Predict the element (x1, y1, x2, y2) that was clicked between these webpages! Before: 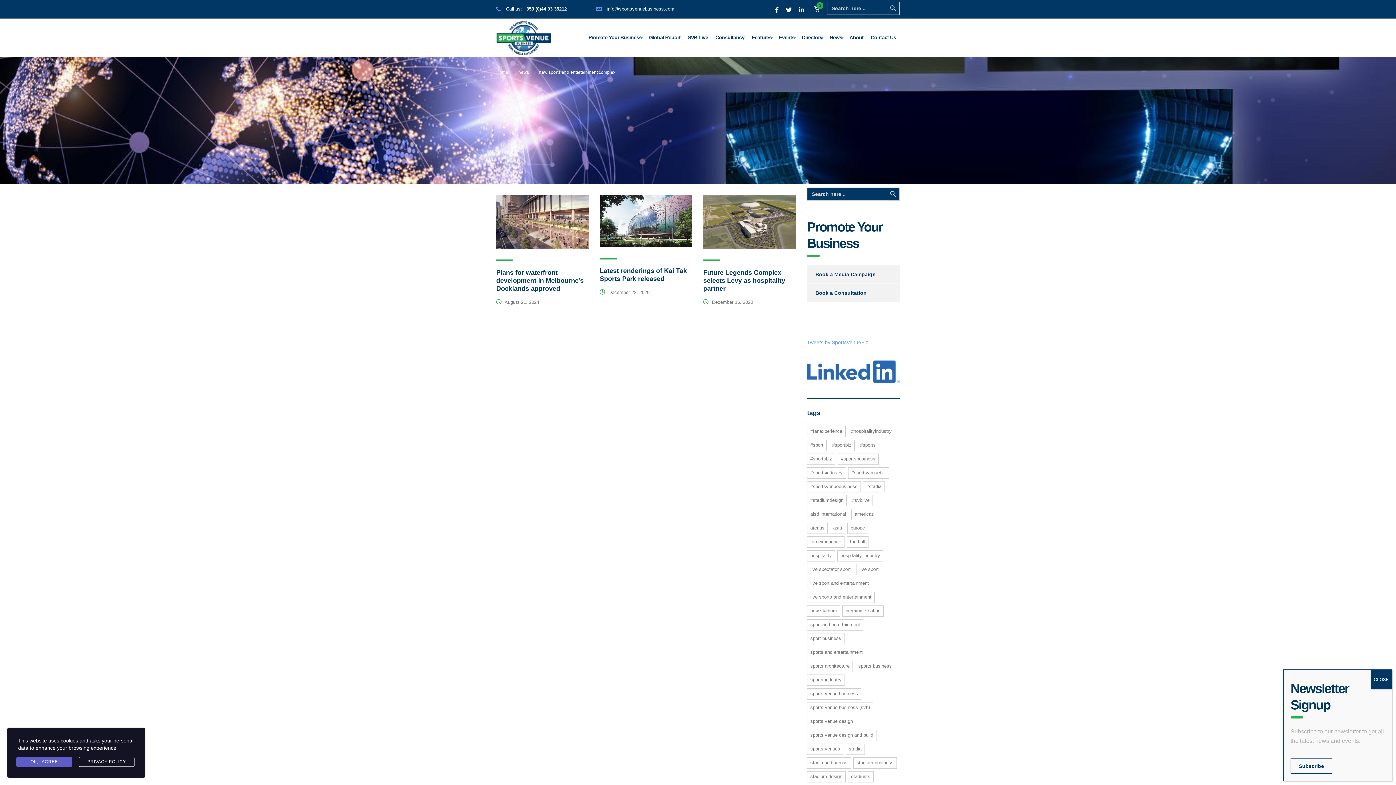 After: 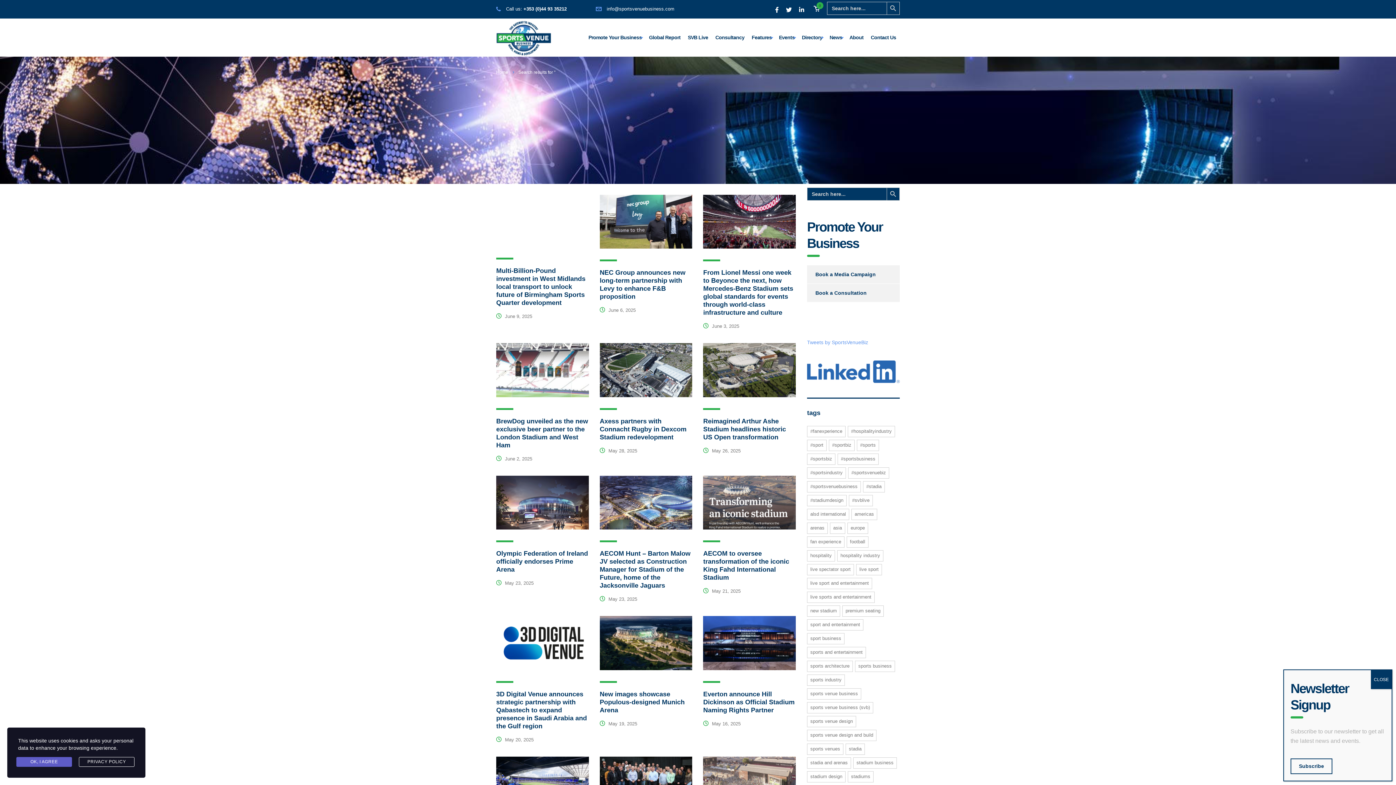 Action: label: Search Button bbox: (886, 187, 900, 200)